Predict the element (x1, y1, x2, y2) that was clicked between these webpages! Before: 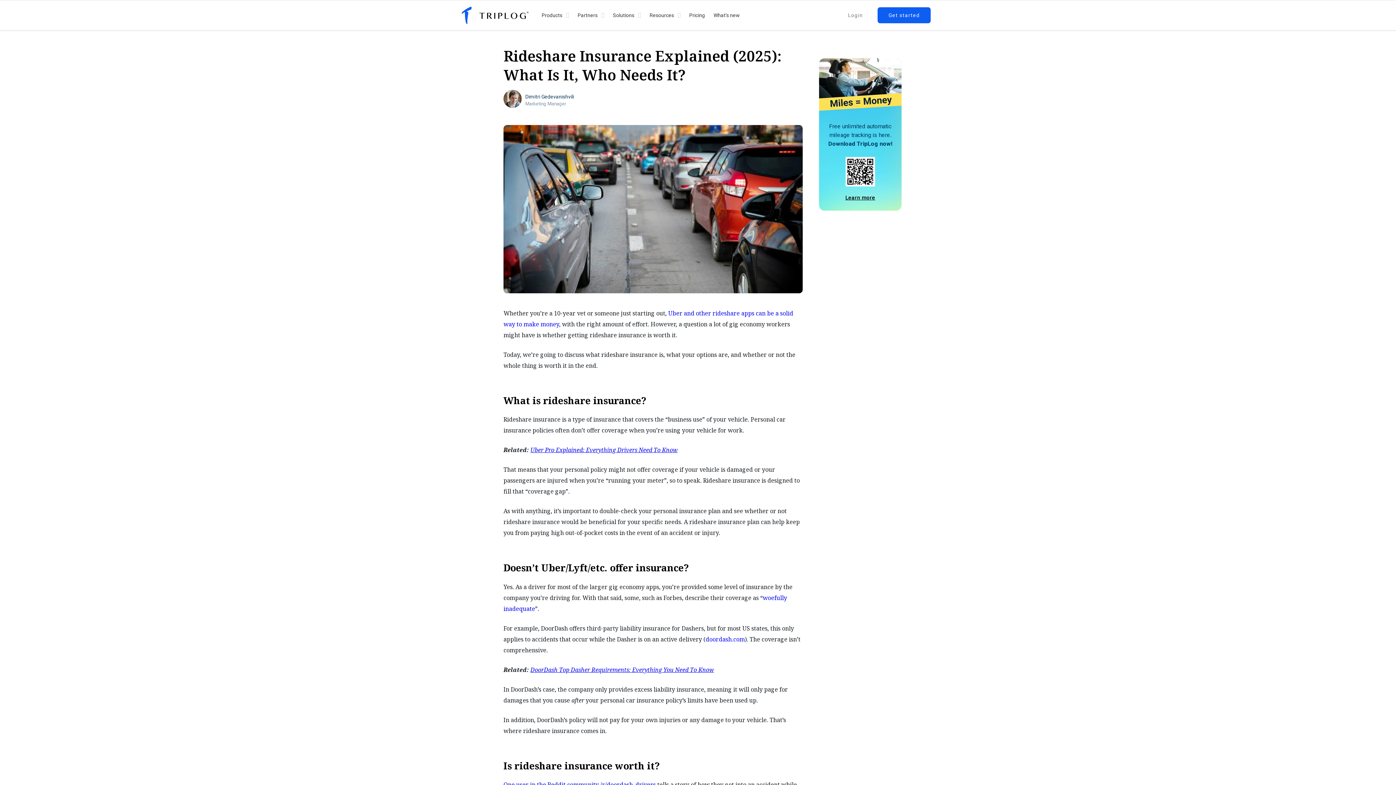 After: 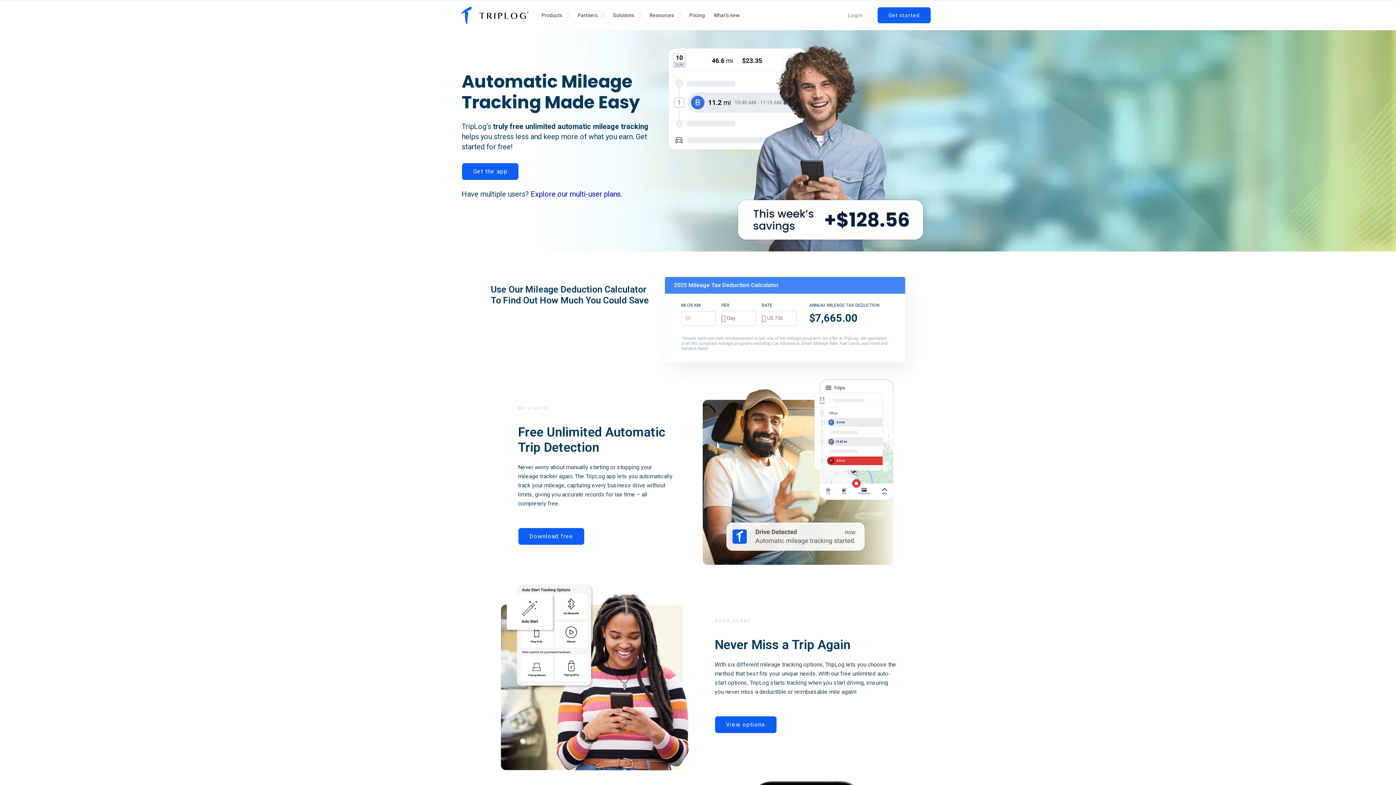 Action: bbox: (823, 190, 897, 205) label: Learn more